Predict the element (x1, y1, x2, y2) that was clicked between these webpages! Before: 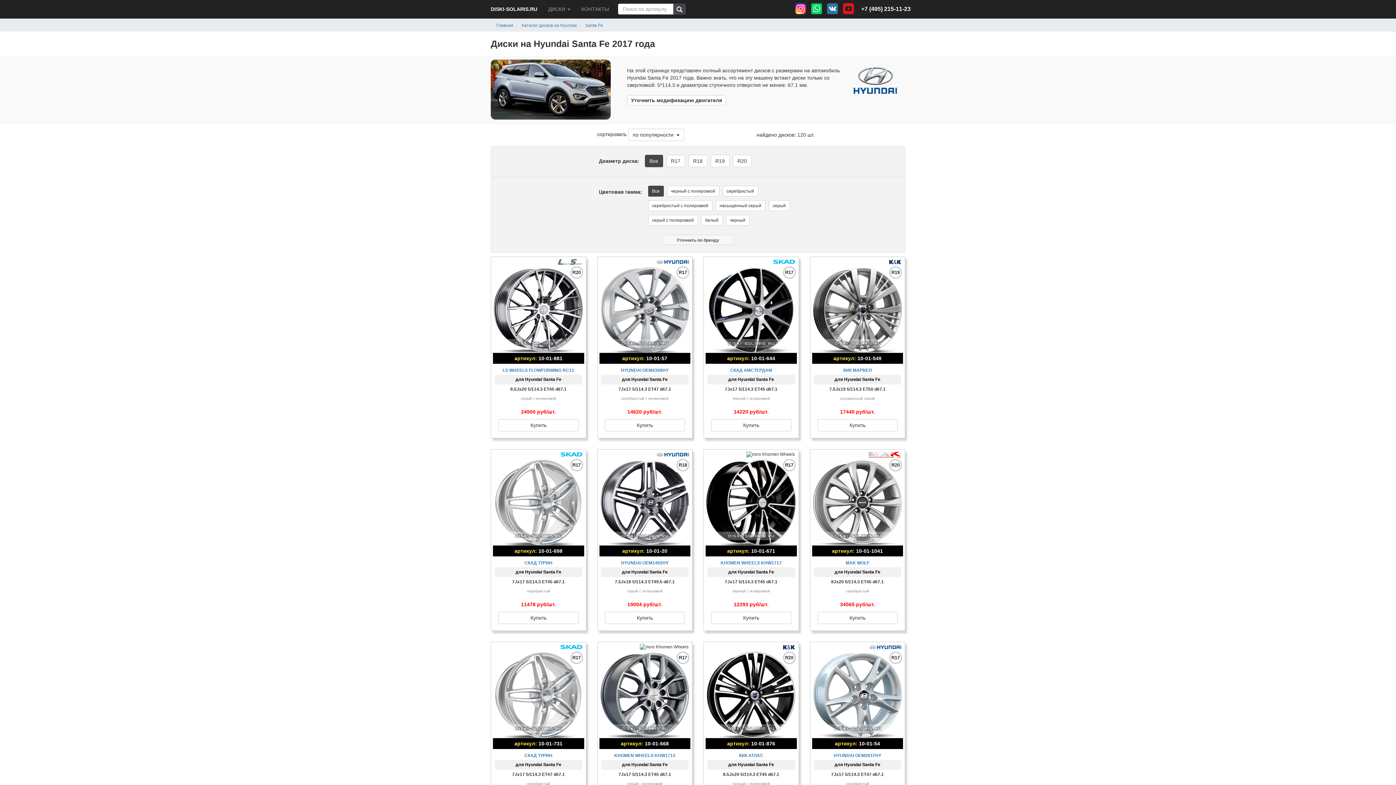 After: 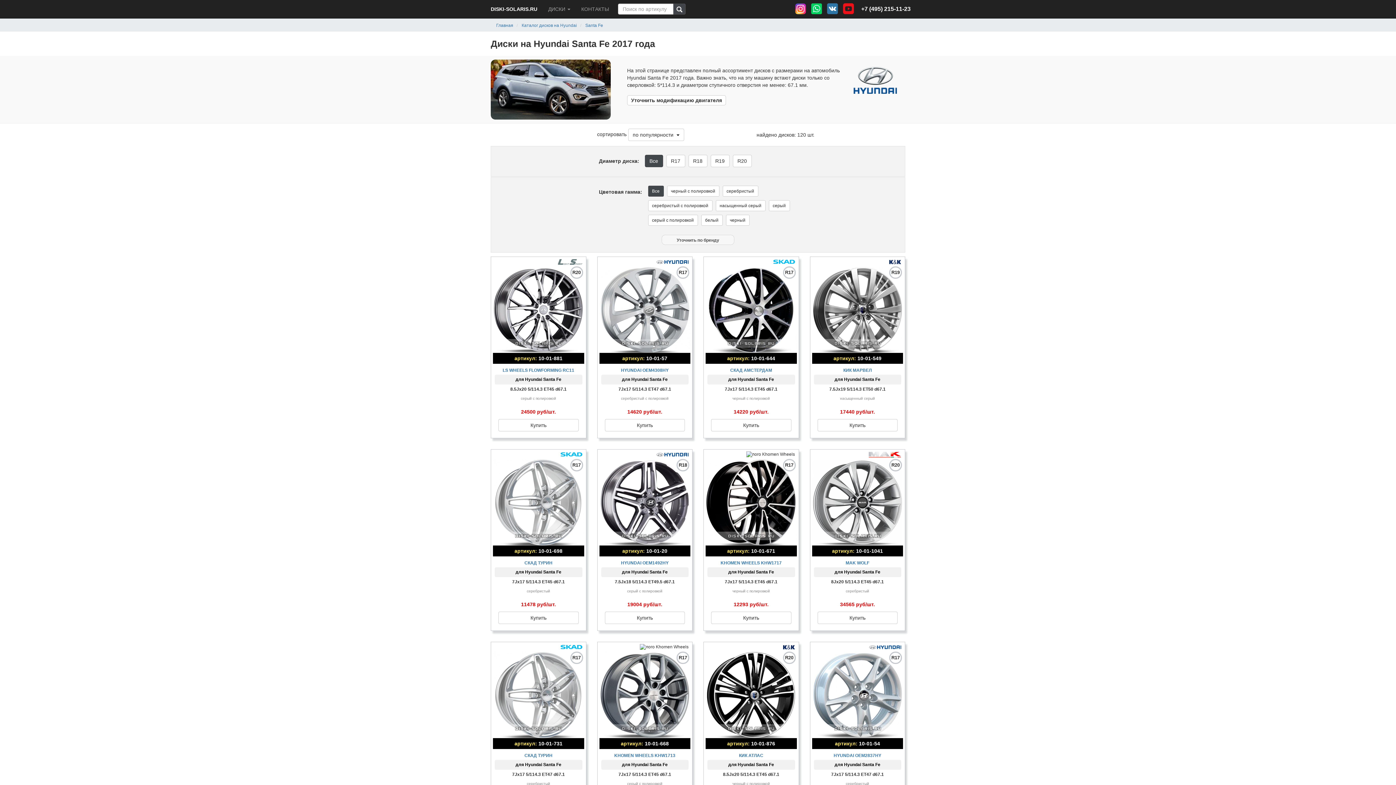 Action: bbox: (827, 5, 838, 11)